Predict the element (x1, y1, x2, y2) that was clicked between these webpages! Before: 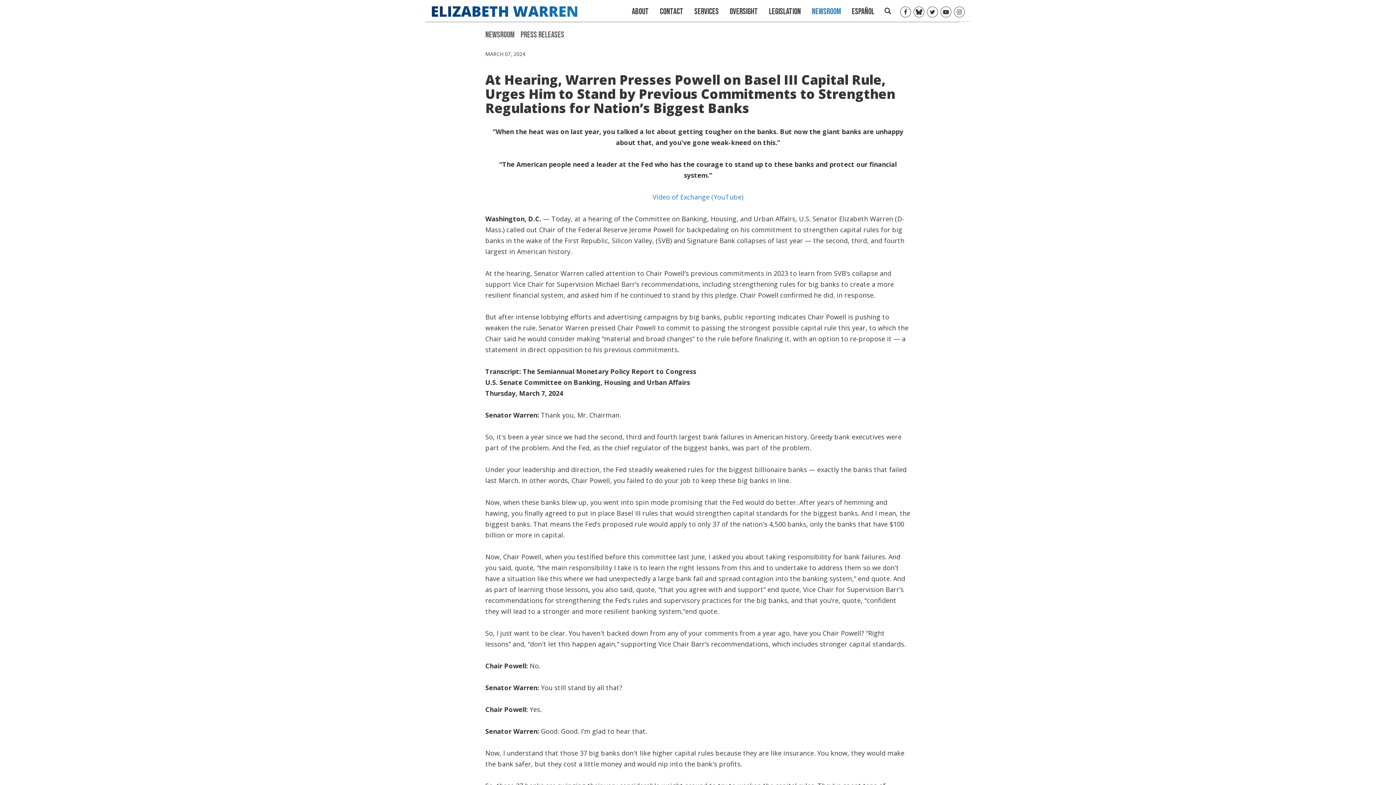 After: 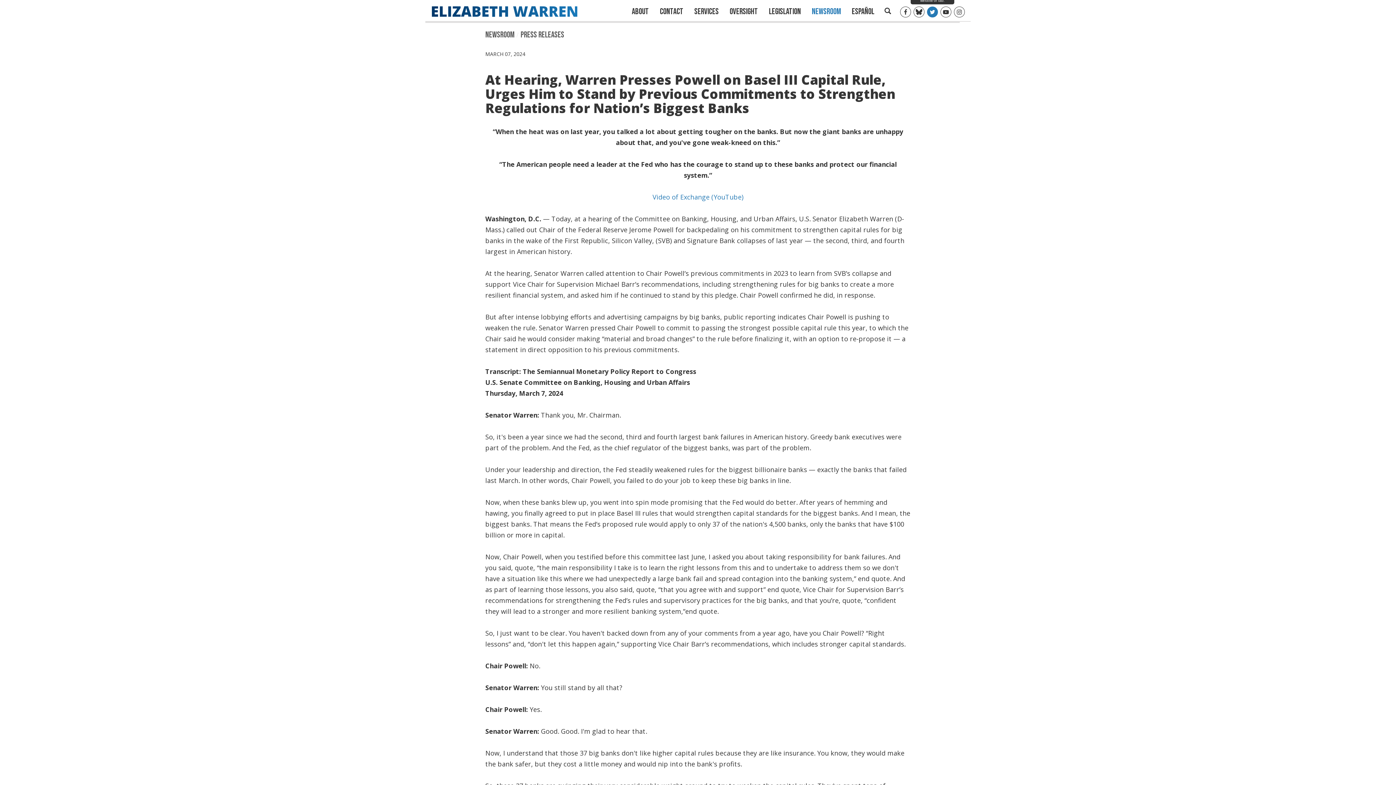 Action: bbox: (927, 6, 938, 17)